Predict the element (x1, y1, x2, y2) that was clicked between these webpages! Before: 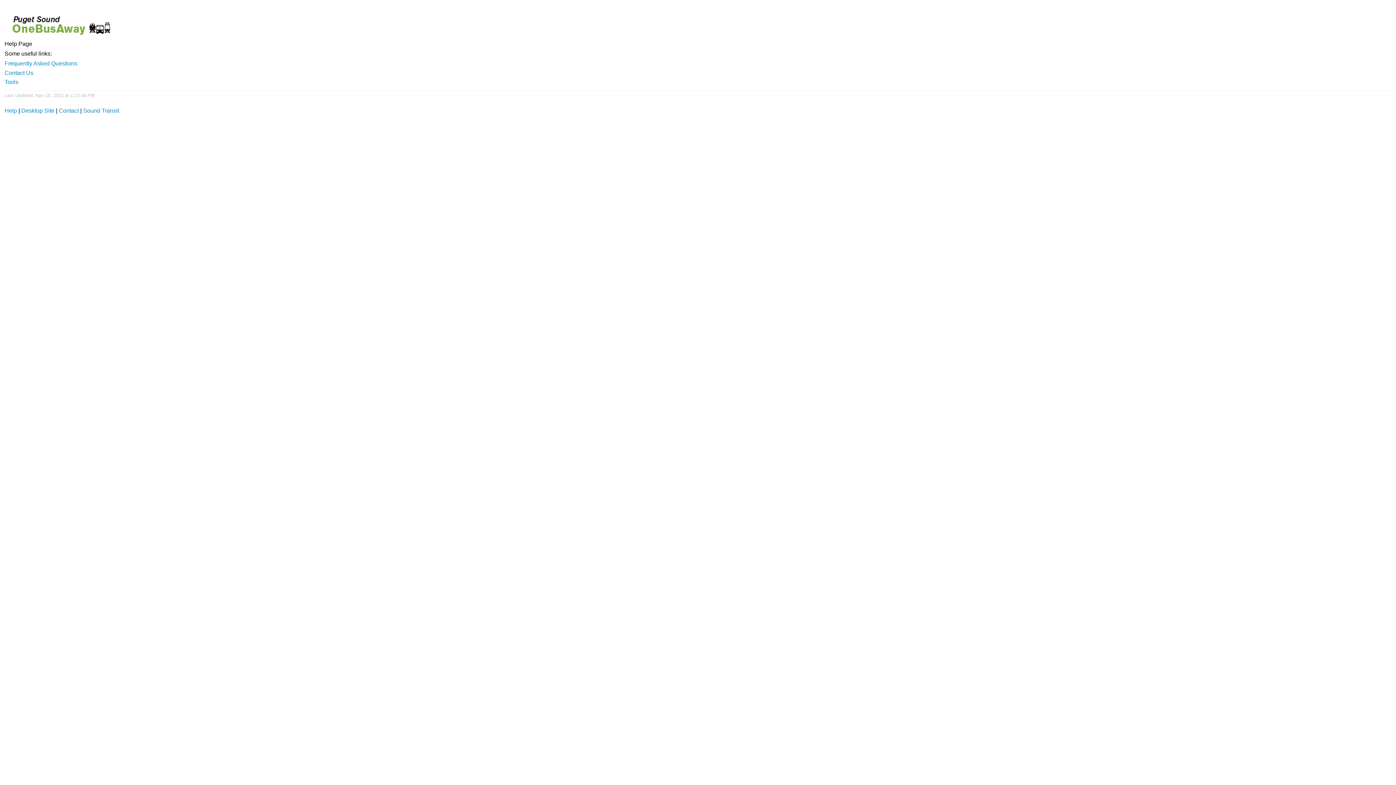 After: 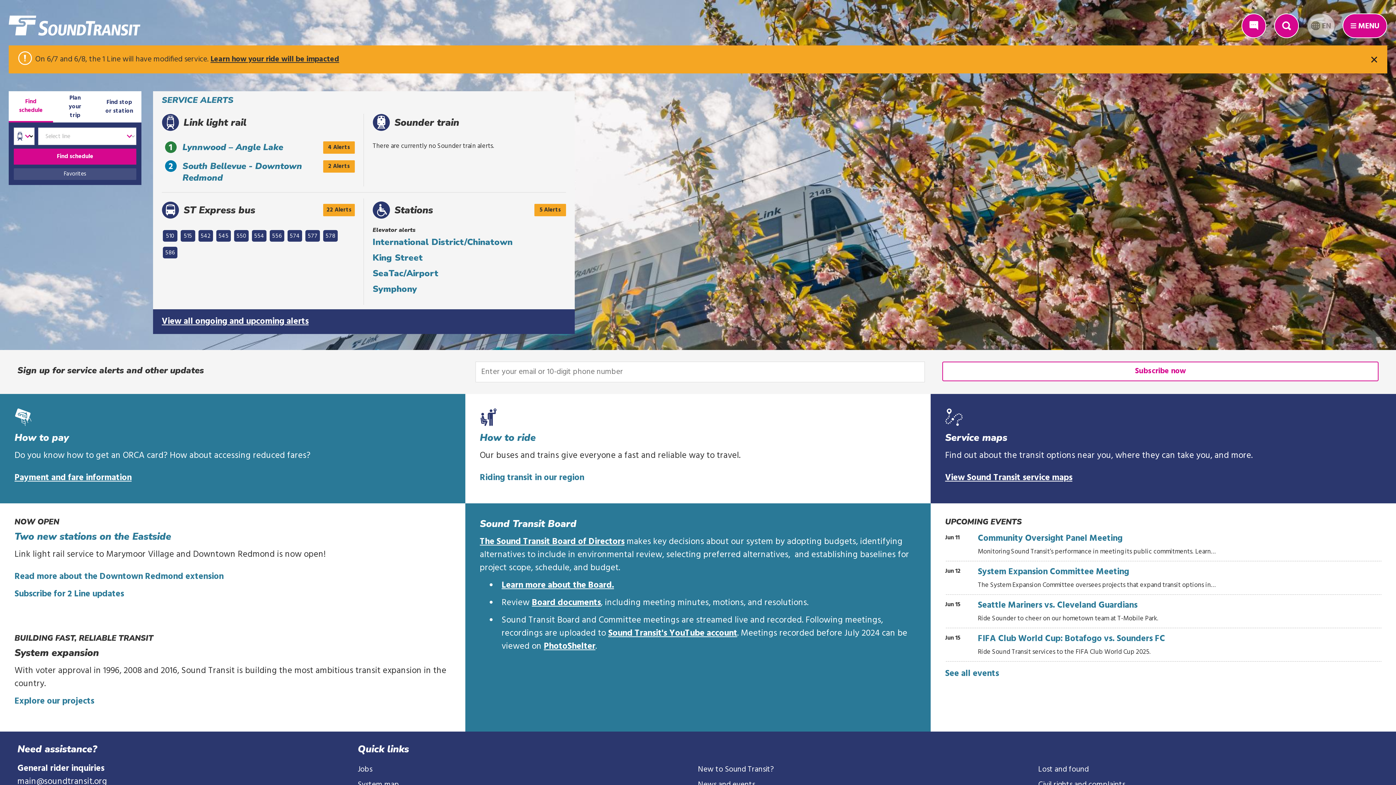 Action: bbox: (83, 107, 119, 113) label: Sound Transit